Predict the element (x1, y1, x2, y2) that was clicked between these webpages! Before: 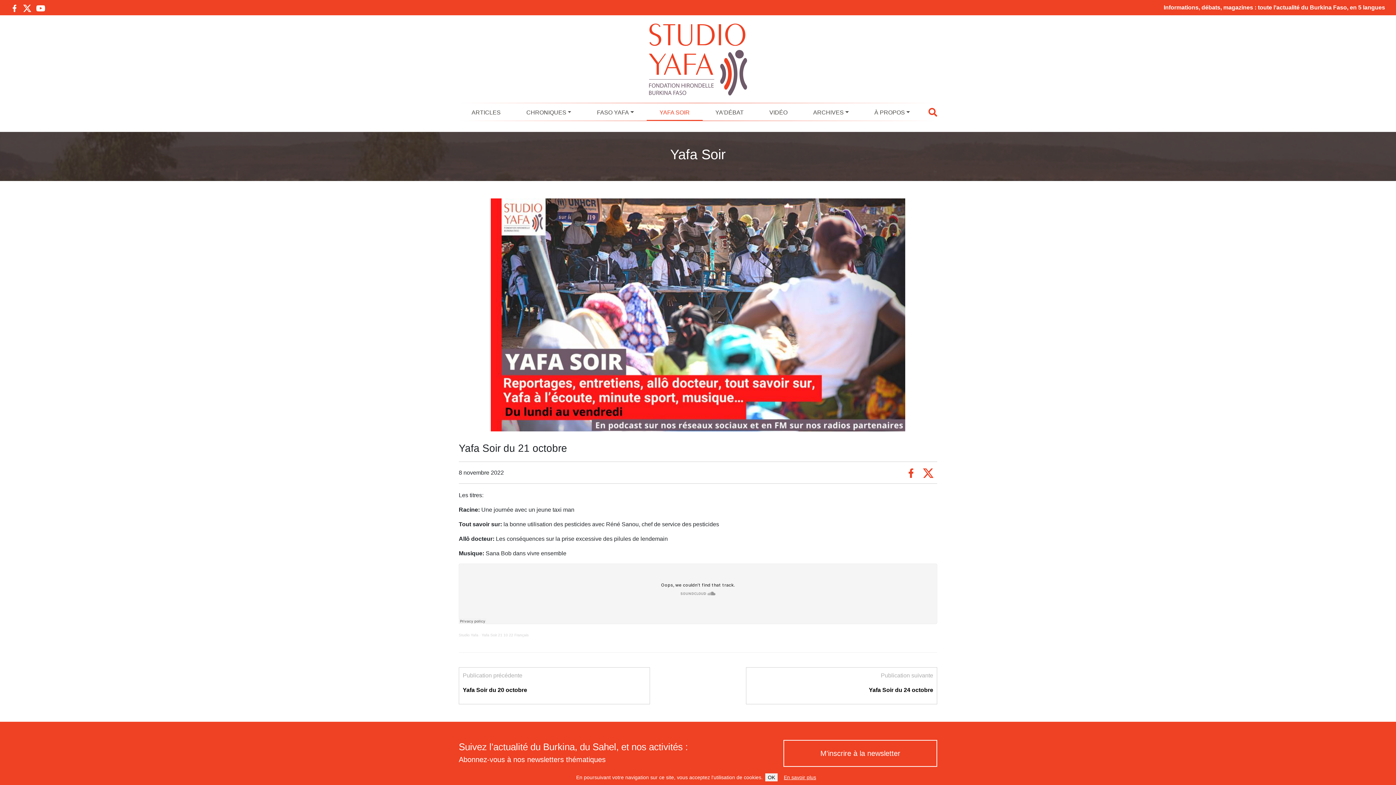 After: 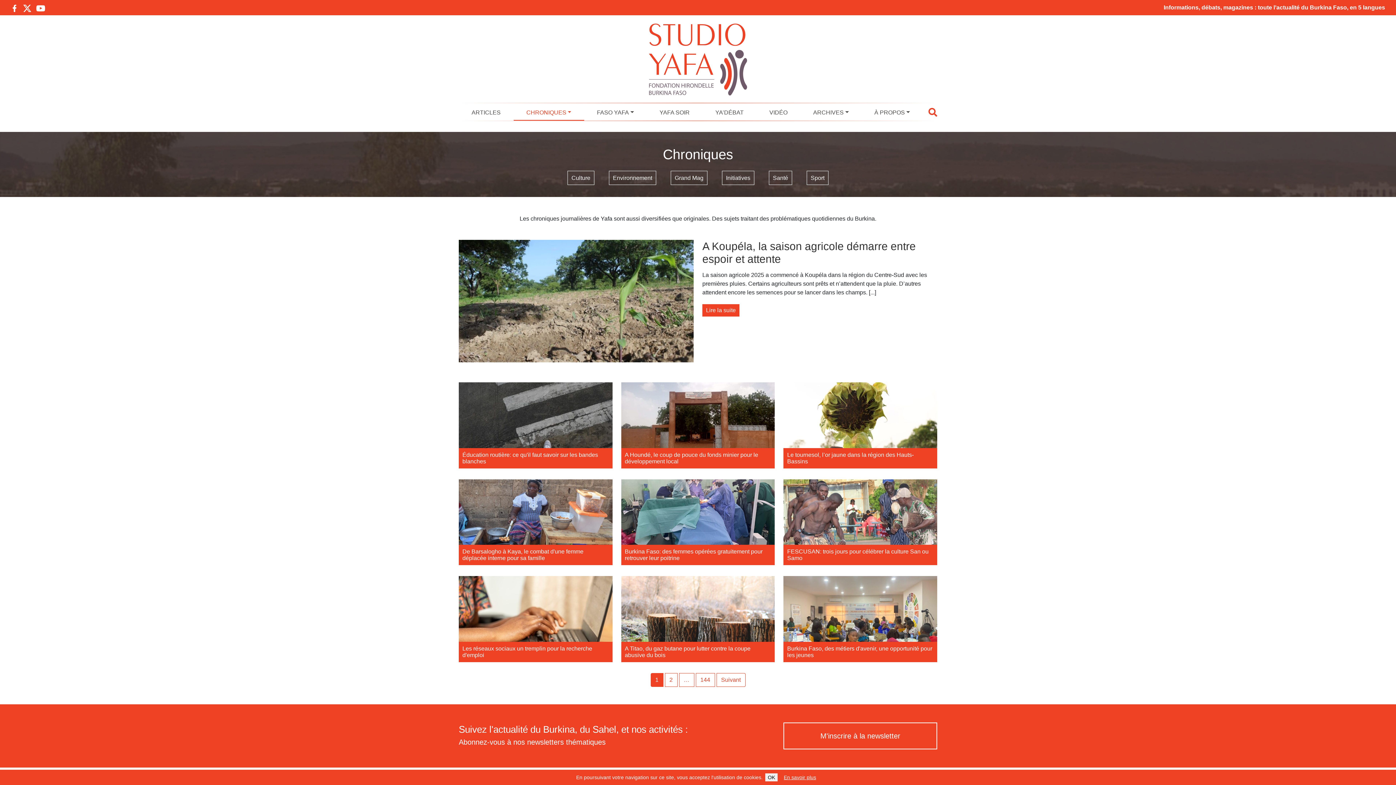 Action: bbox: (513, 105, 584, 120) label: CHRONIQUES